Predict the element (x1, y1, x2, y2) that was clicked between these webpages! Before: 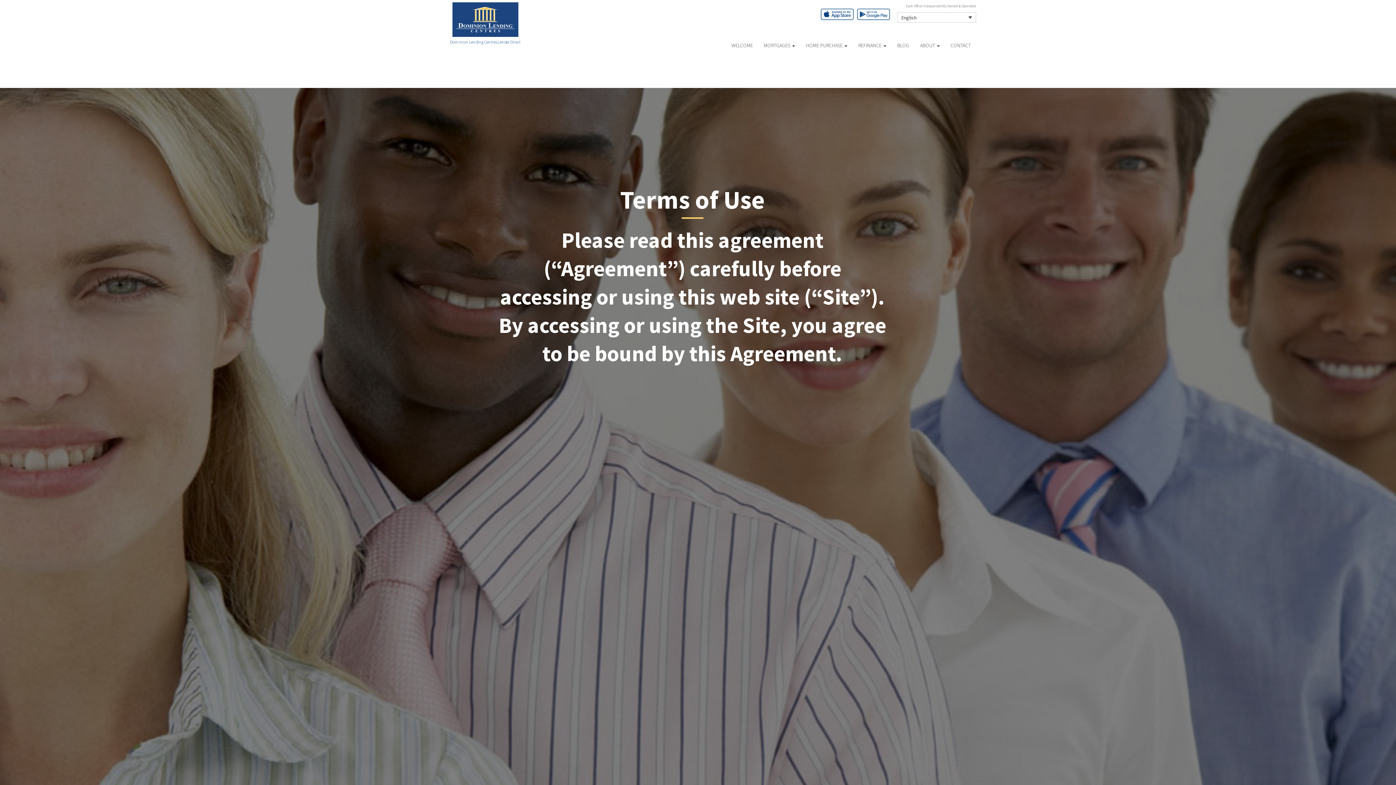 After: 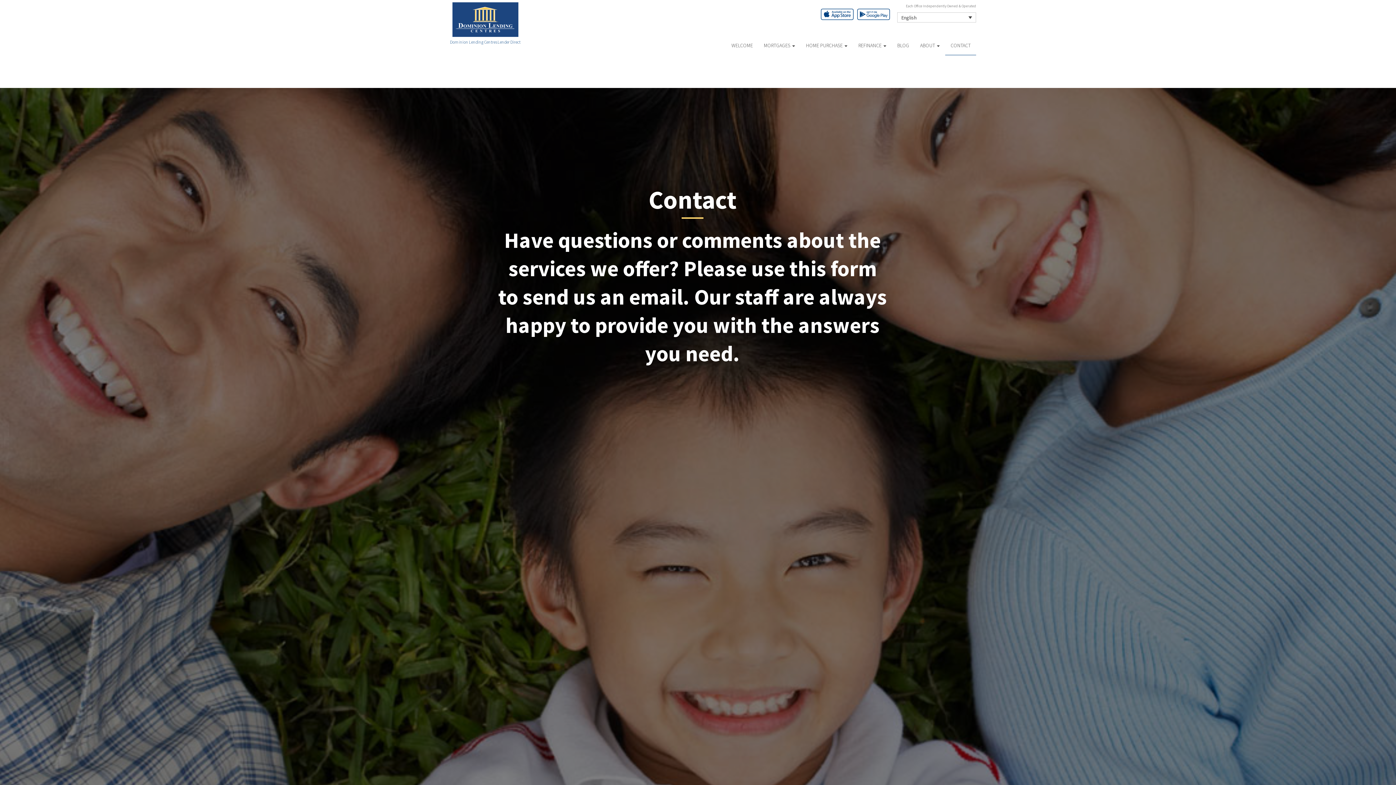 Action: bbox: (945, 35, 976, 55) label: CONTACT